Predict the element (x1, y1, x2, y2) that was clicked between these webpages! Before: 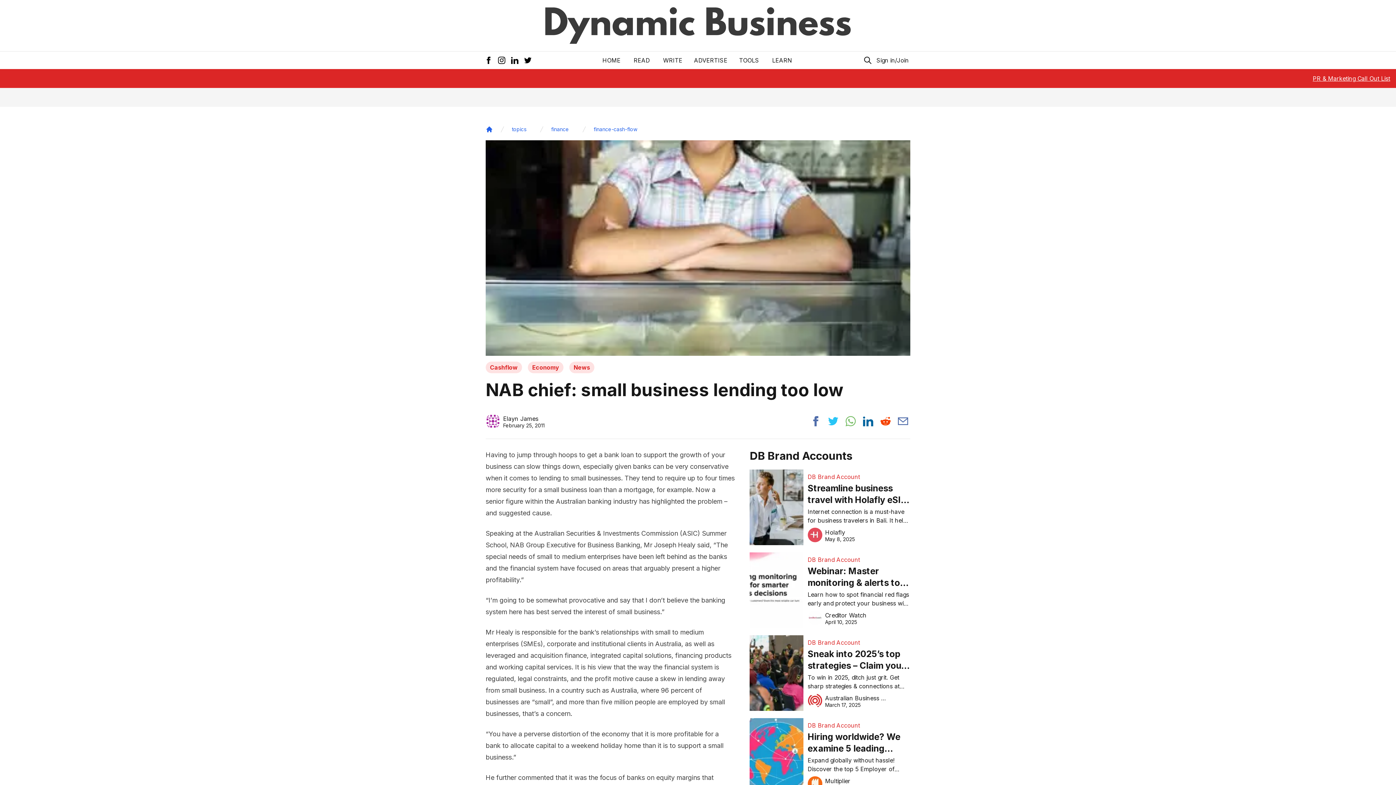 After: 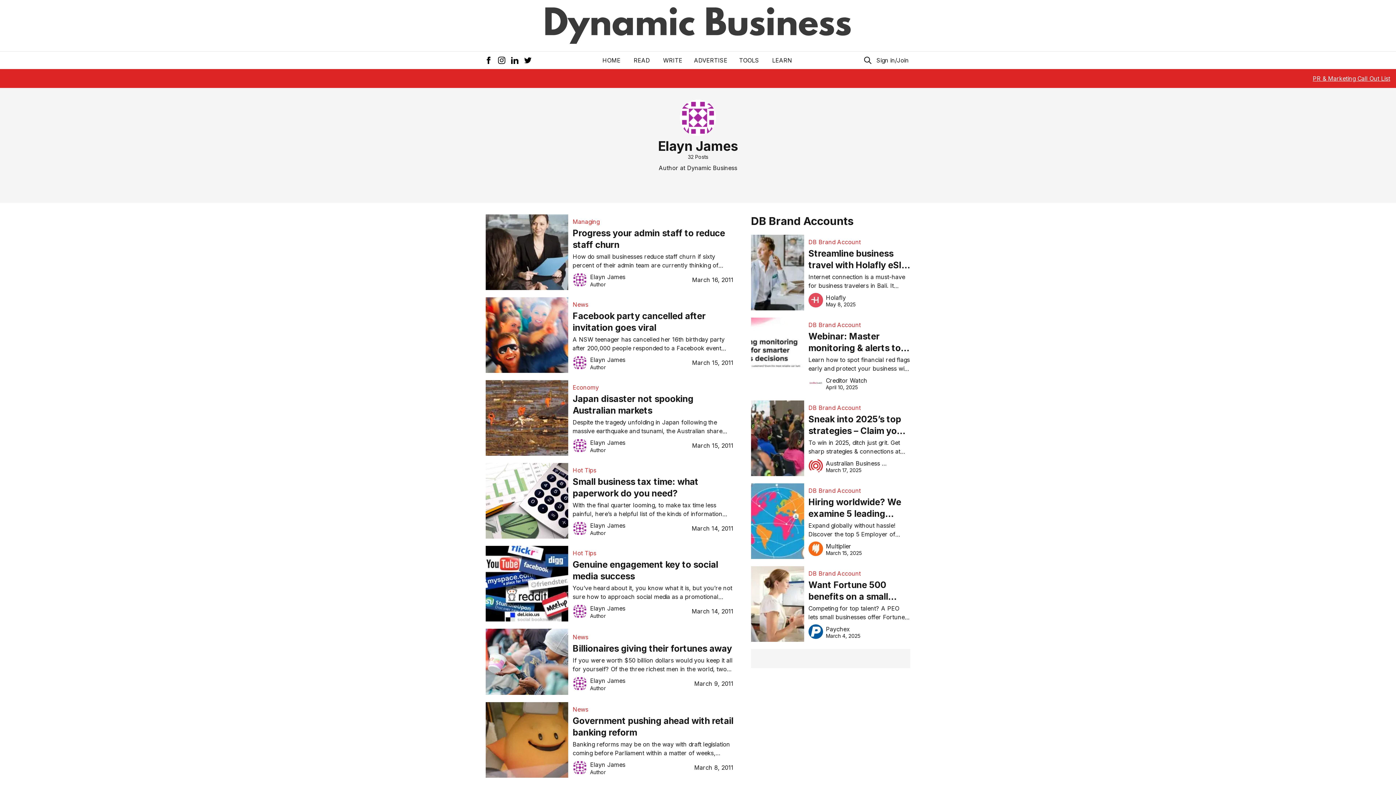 Action: label: Elayn James

February 25, 2011 bbox: (485, 414, 544, 428)